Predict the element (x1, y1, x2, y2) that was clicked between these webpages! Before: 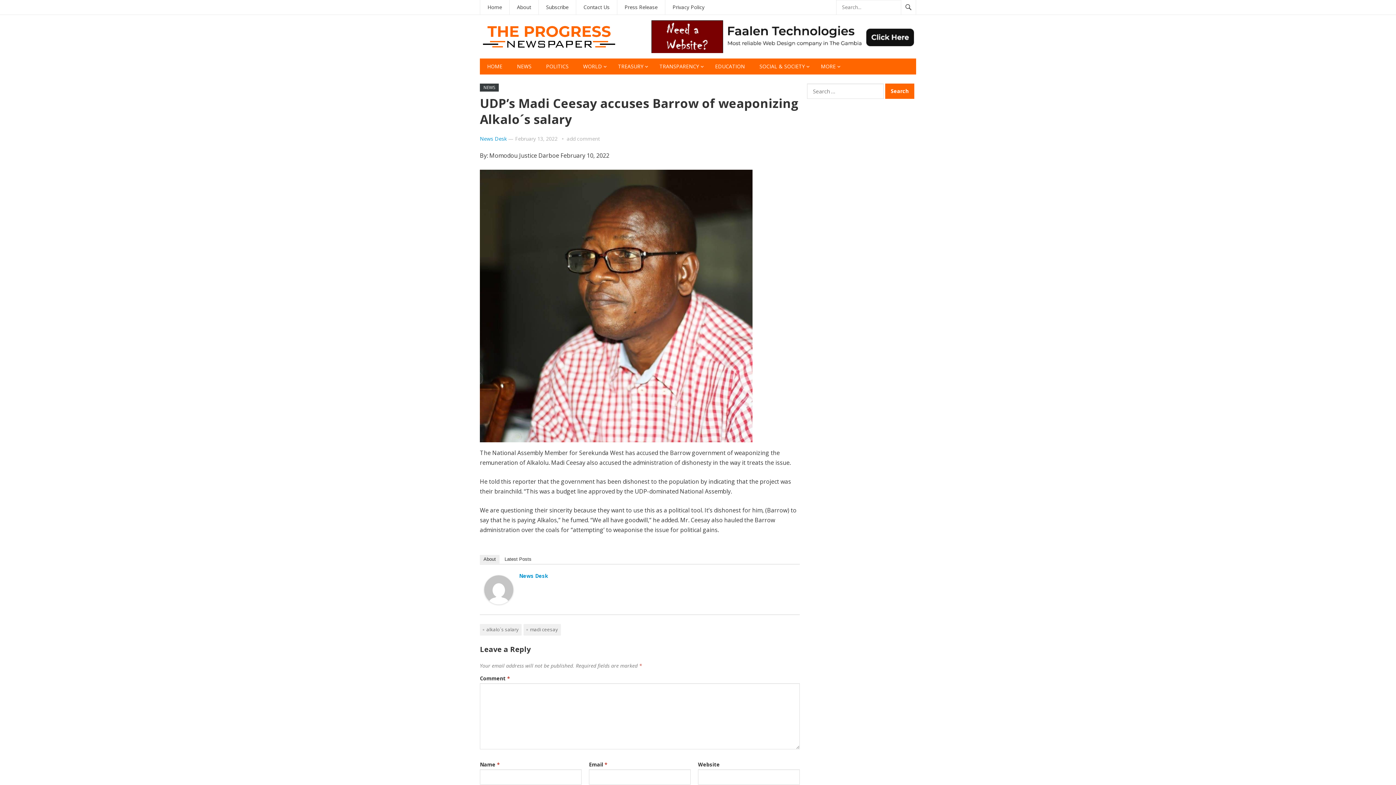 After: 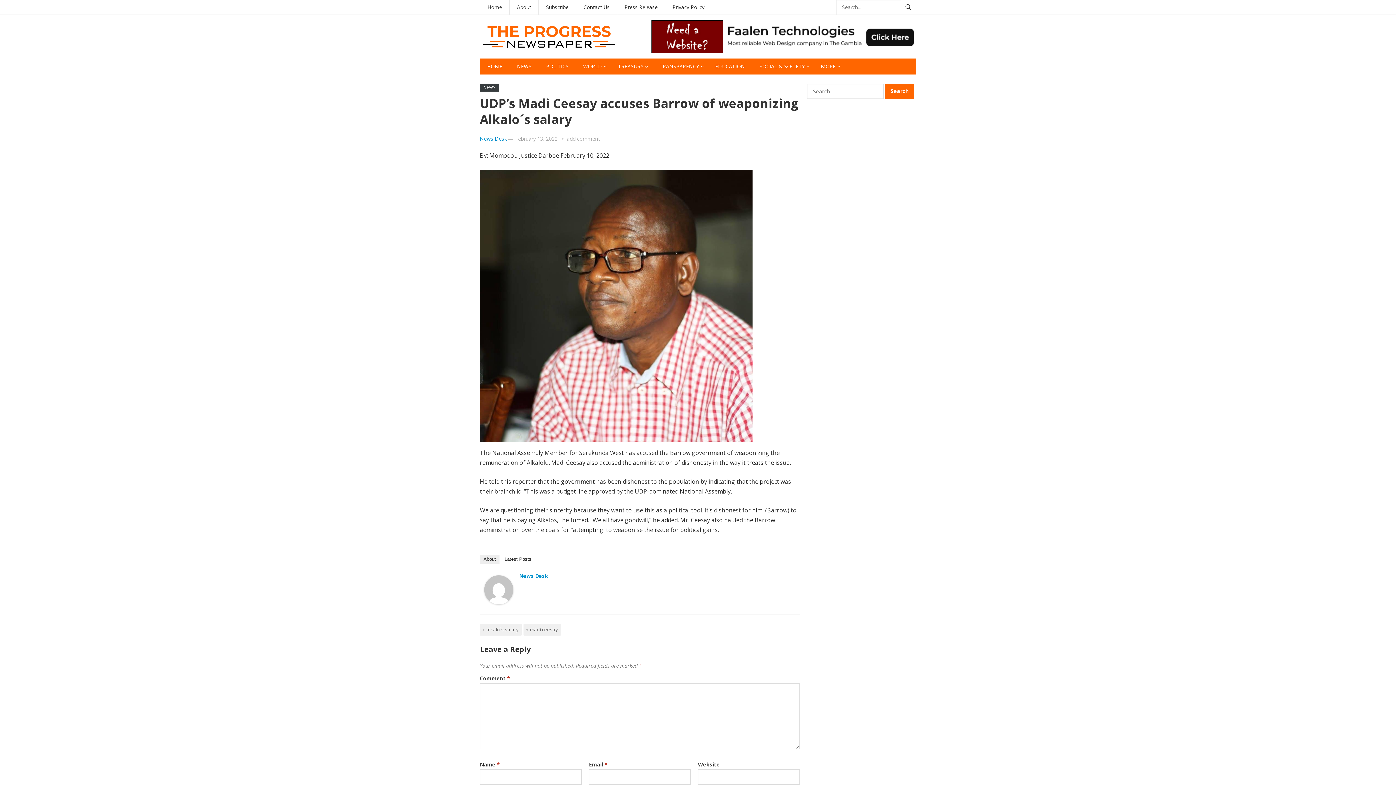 Action: bbox: (484, 598, 513, 606)